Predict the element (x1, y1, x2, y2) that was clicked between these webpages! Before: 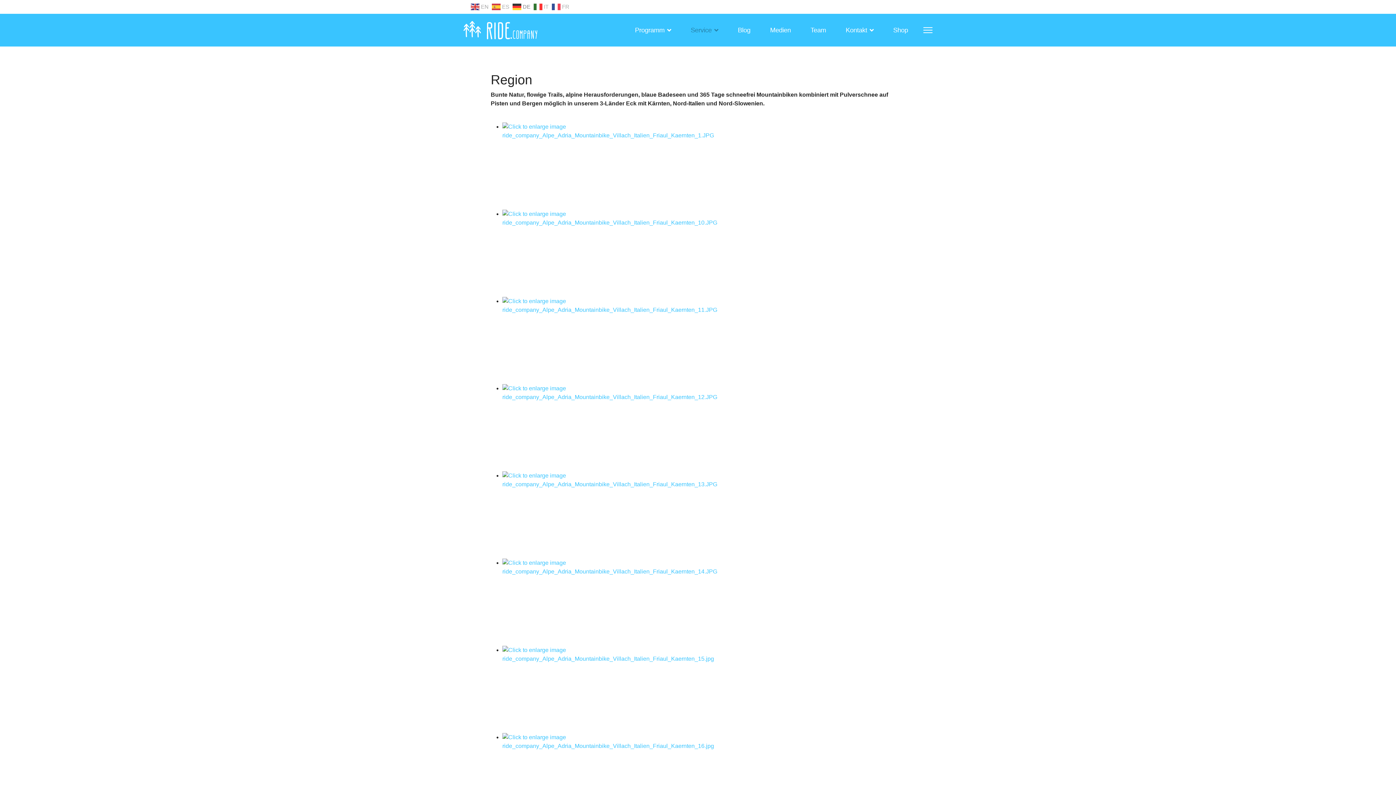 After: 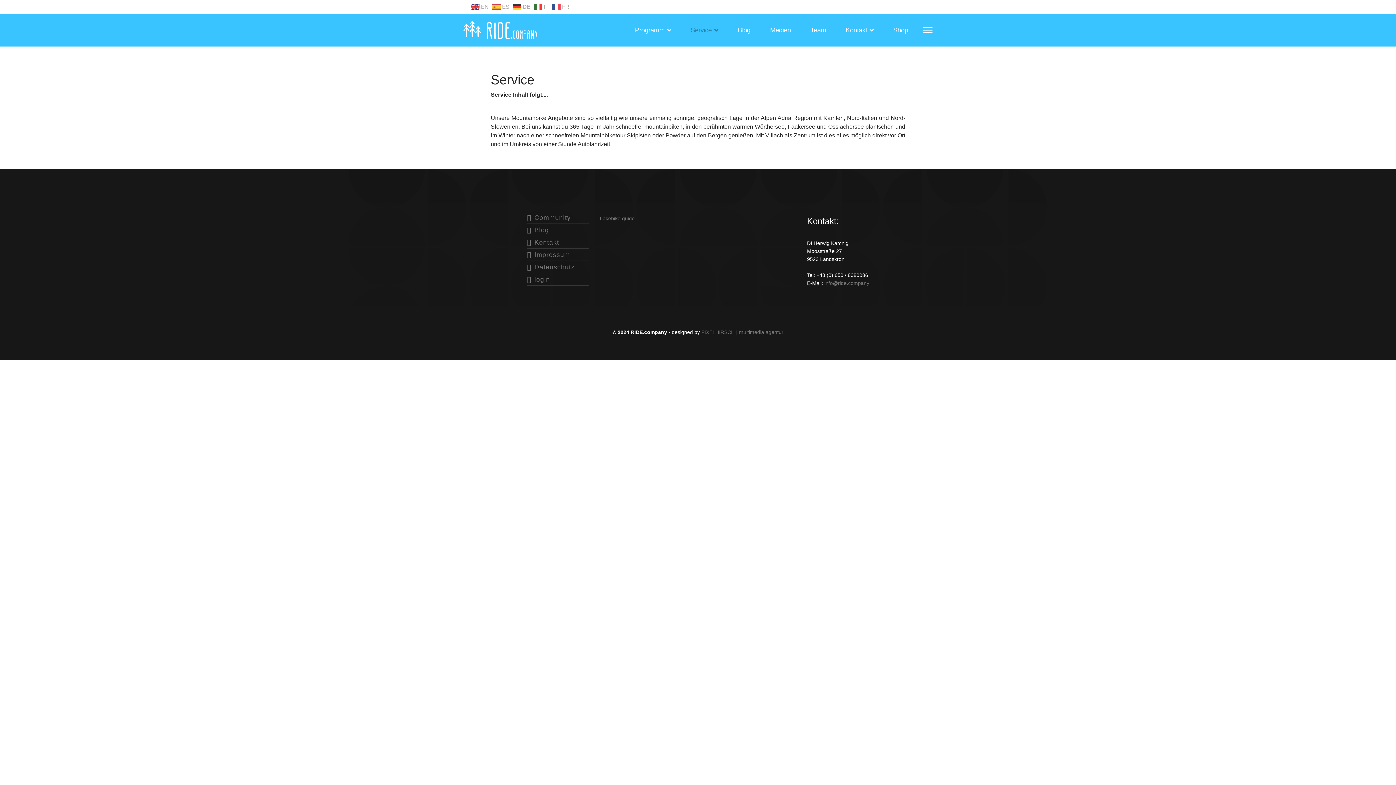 Action: label: Service bbox: (681, 13, 728, 46)